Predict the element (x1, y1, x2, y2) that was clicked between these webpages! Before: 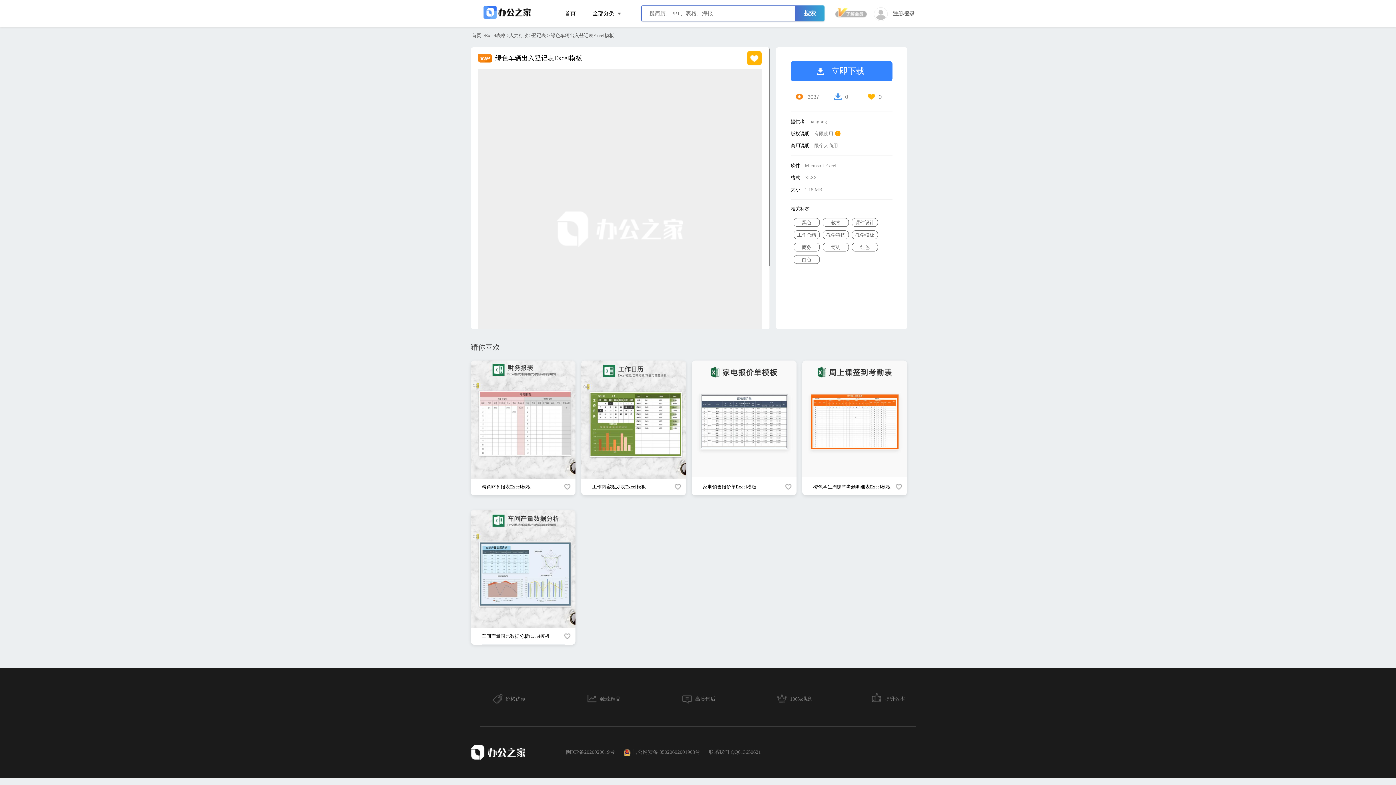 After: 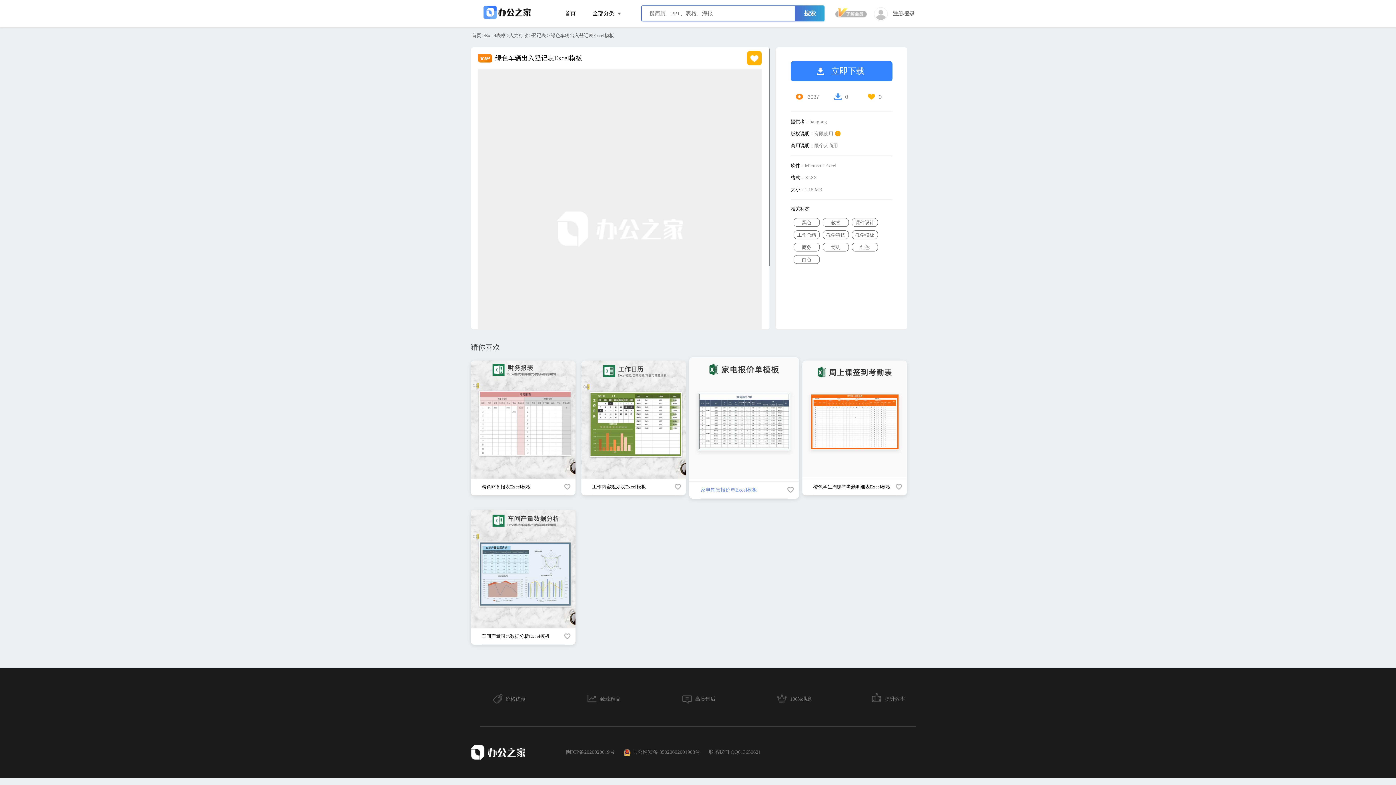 Action: label: 家电销售报价单Excel模板 bbox: (702, 484, 756, 489)